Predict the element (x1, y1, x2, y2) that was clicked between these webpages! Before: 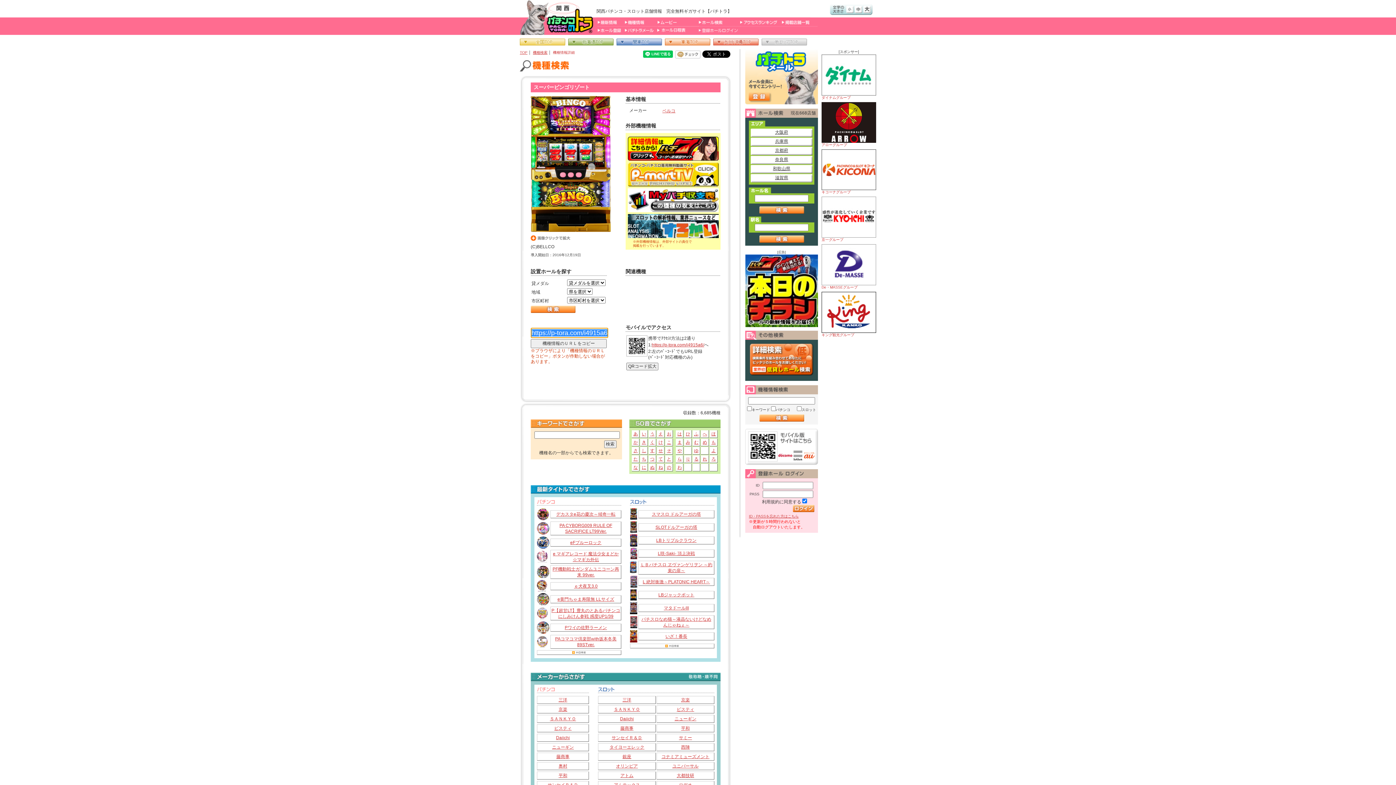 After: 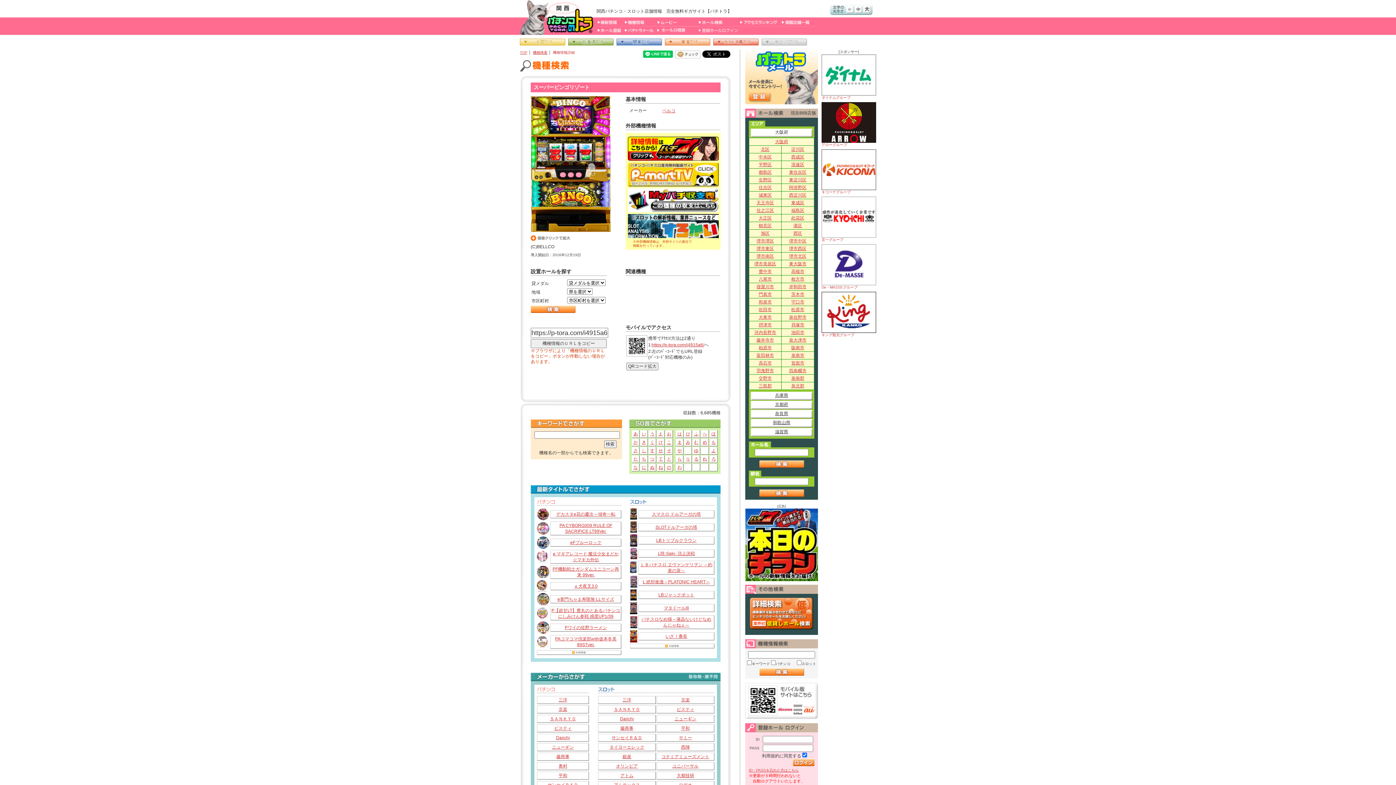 Action: label: 大阪府 bbox: (750, 128, 812, 137)